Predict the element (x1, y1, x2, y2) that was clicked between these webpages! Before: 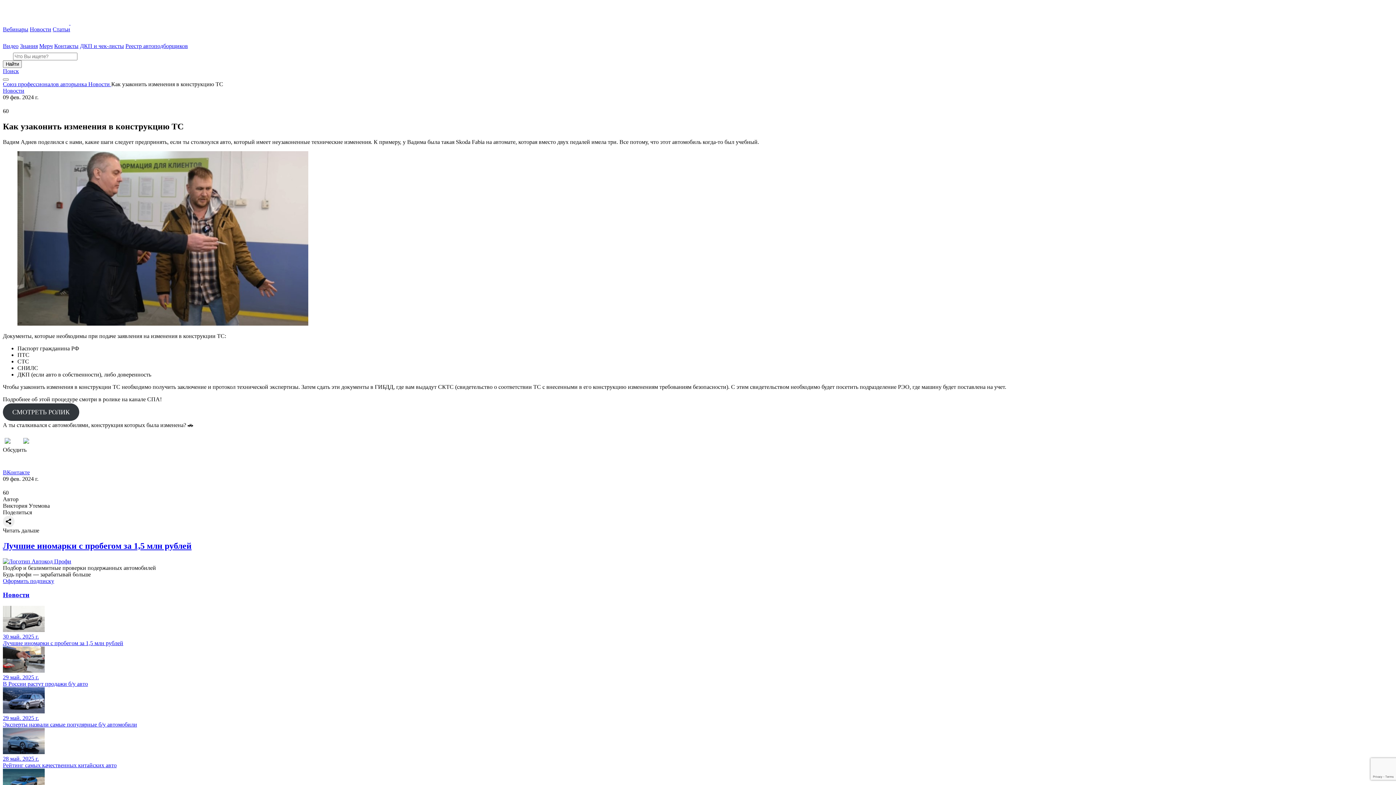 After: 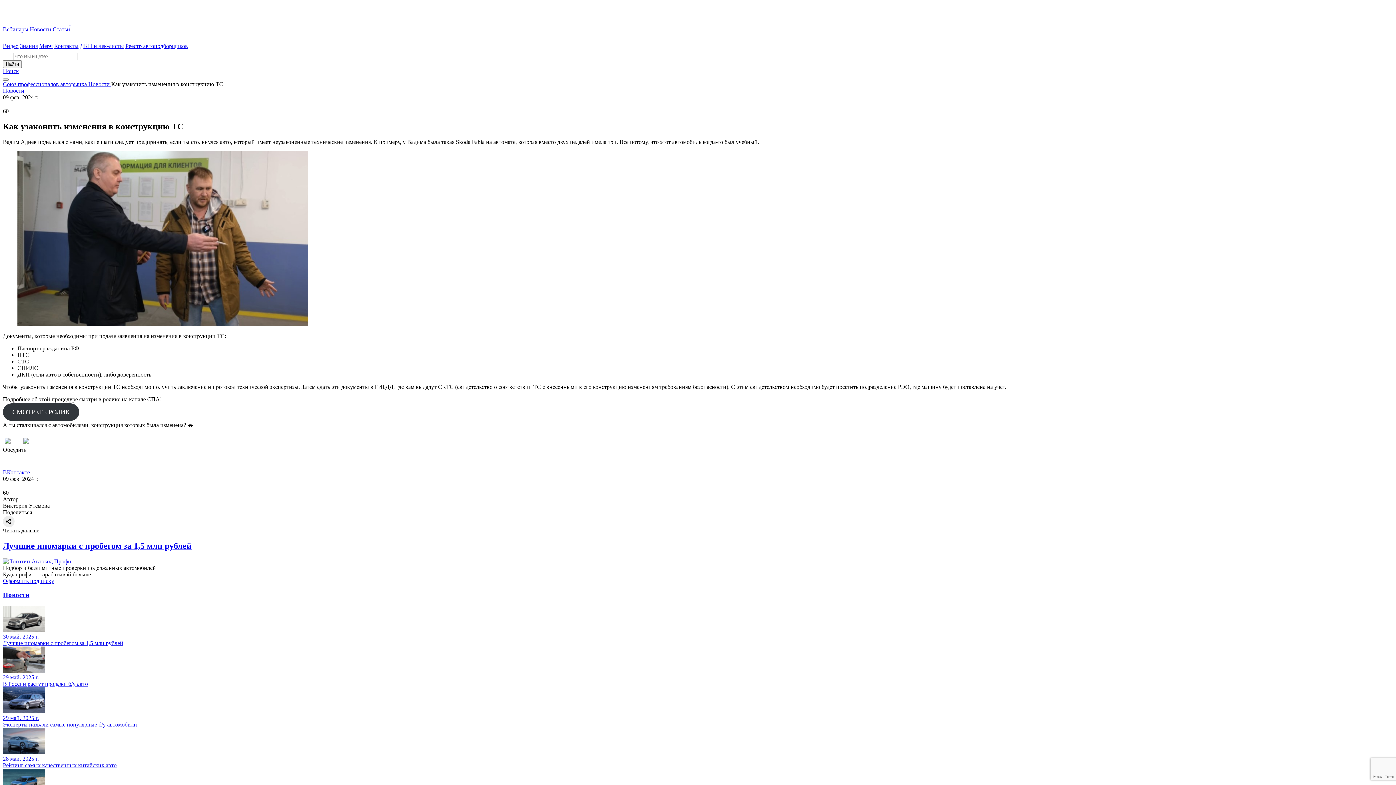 Action: label: Оформить подписку bbox: (2, 578, 54, 584)